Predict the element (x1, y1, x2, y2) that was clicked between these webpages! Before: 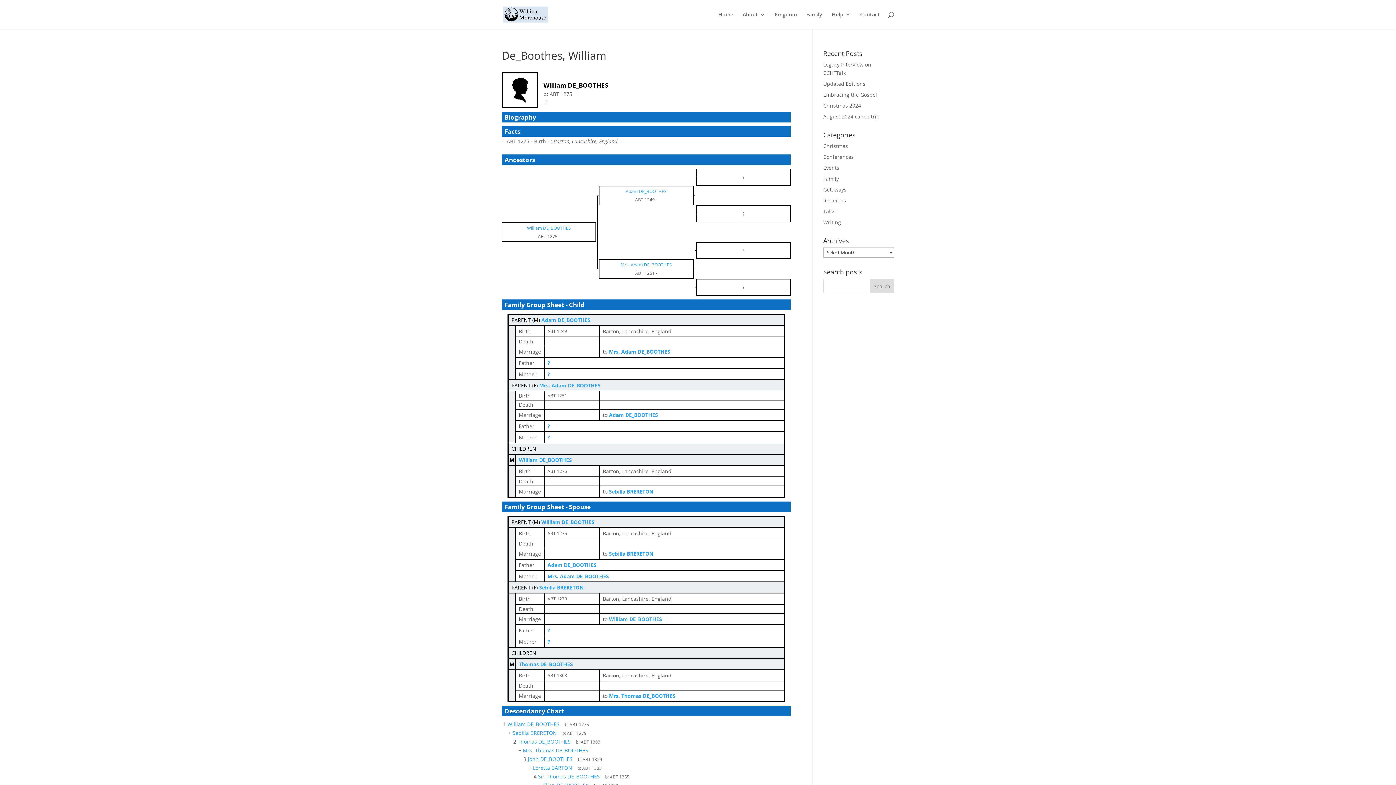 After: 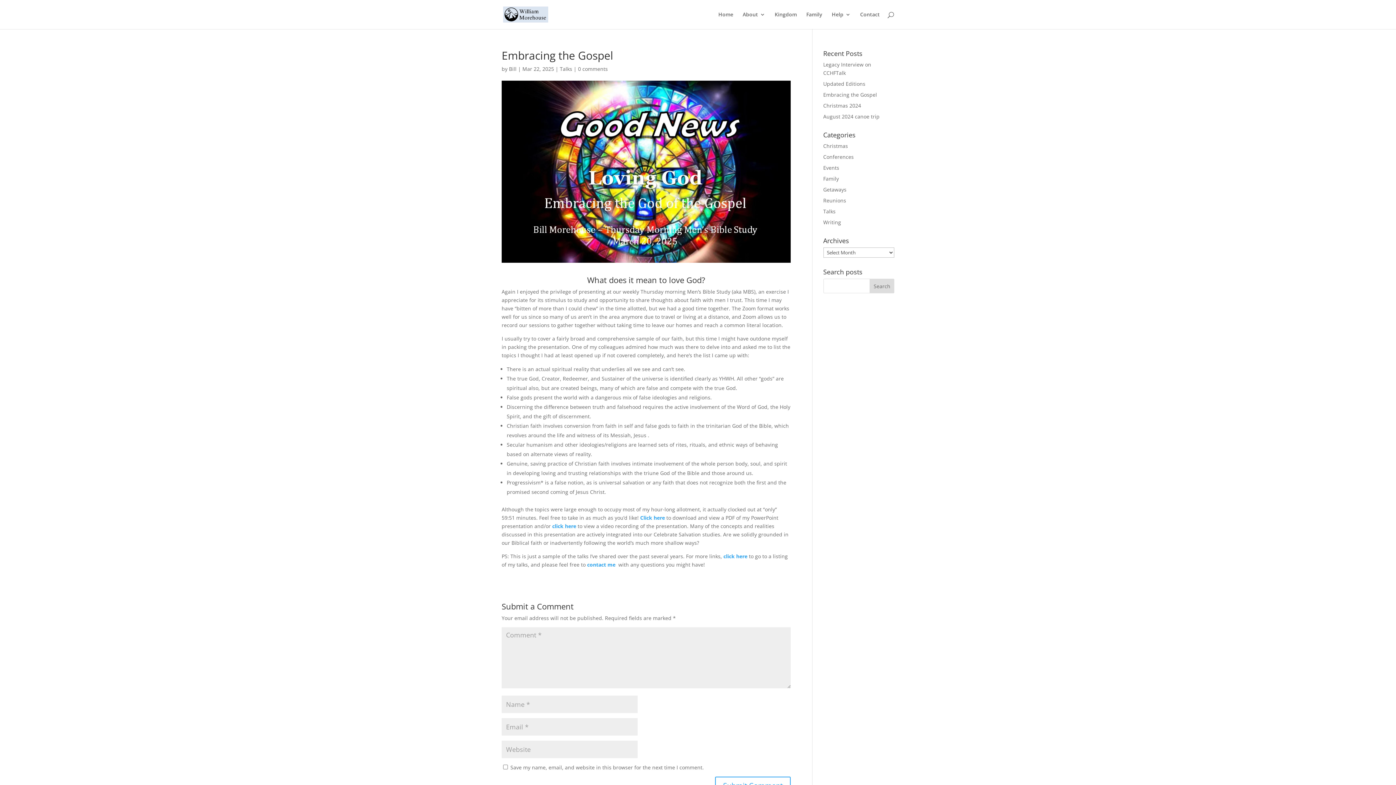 Action: bbox: (823, 91, 877, 98) label: Embracing the Gospel